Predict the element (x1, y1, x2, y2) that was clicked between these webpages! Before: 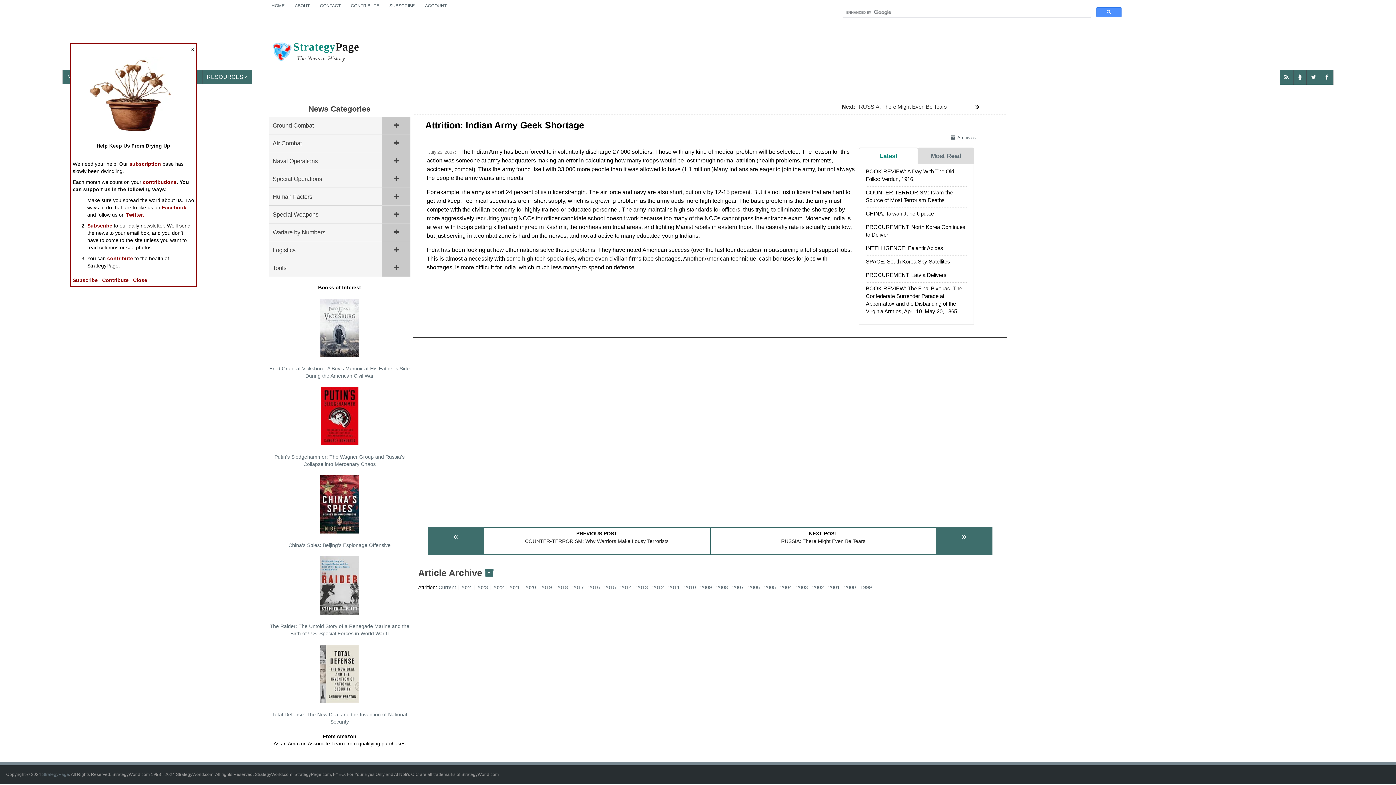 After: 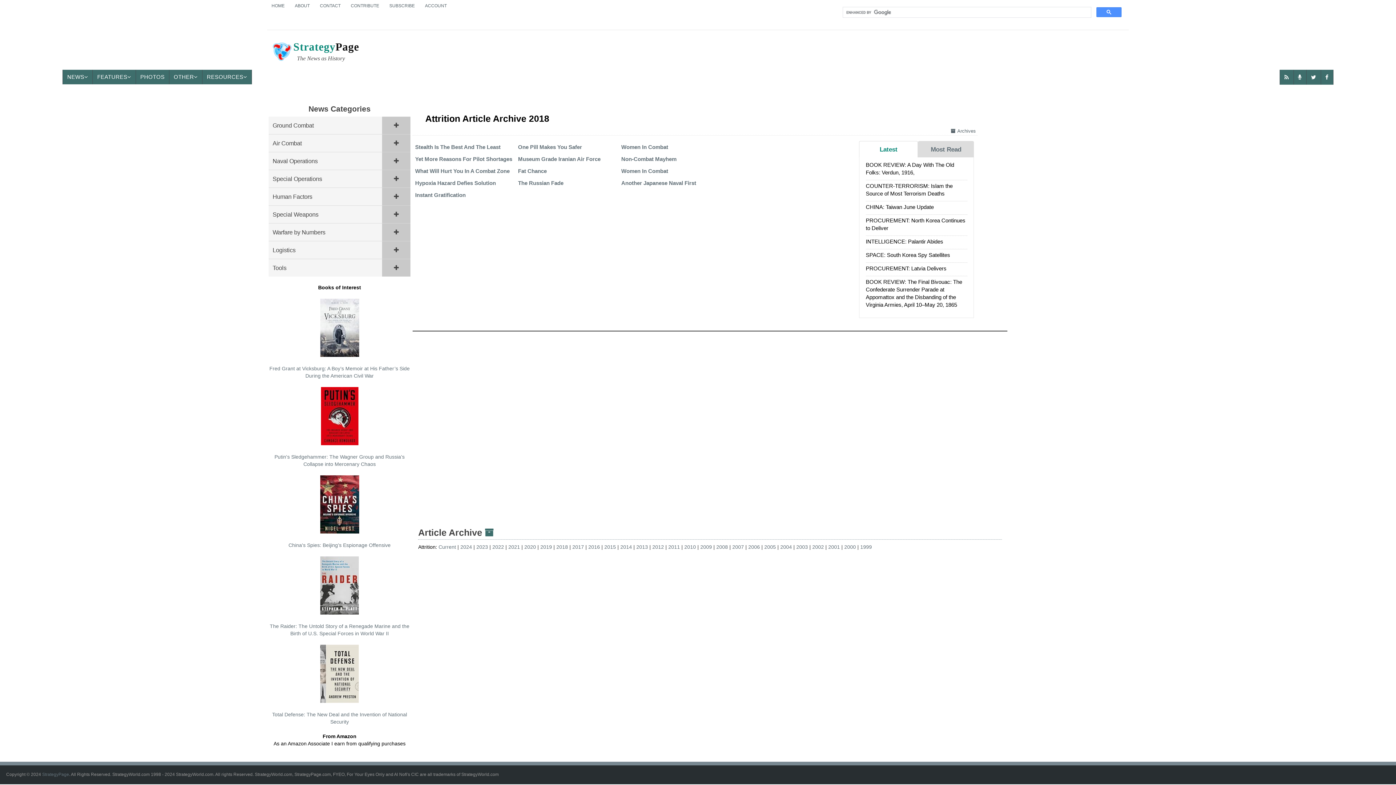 Action: label: 2018 bbox: (556, 584, 572, 590)